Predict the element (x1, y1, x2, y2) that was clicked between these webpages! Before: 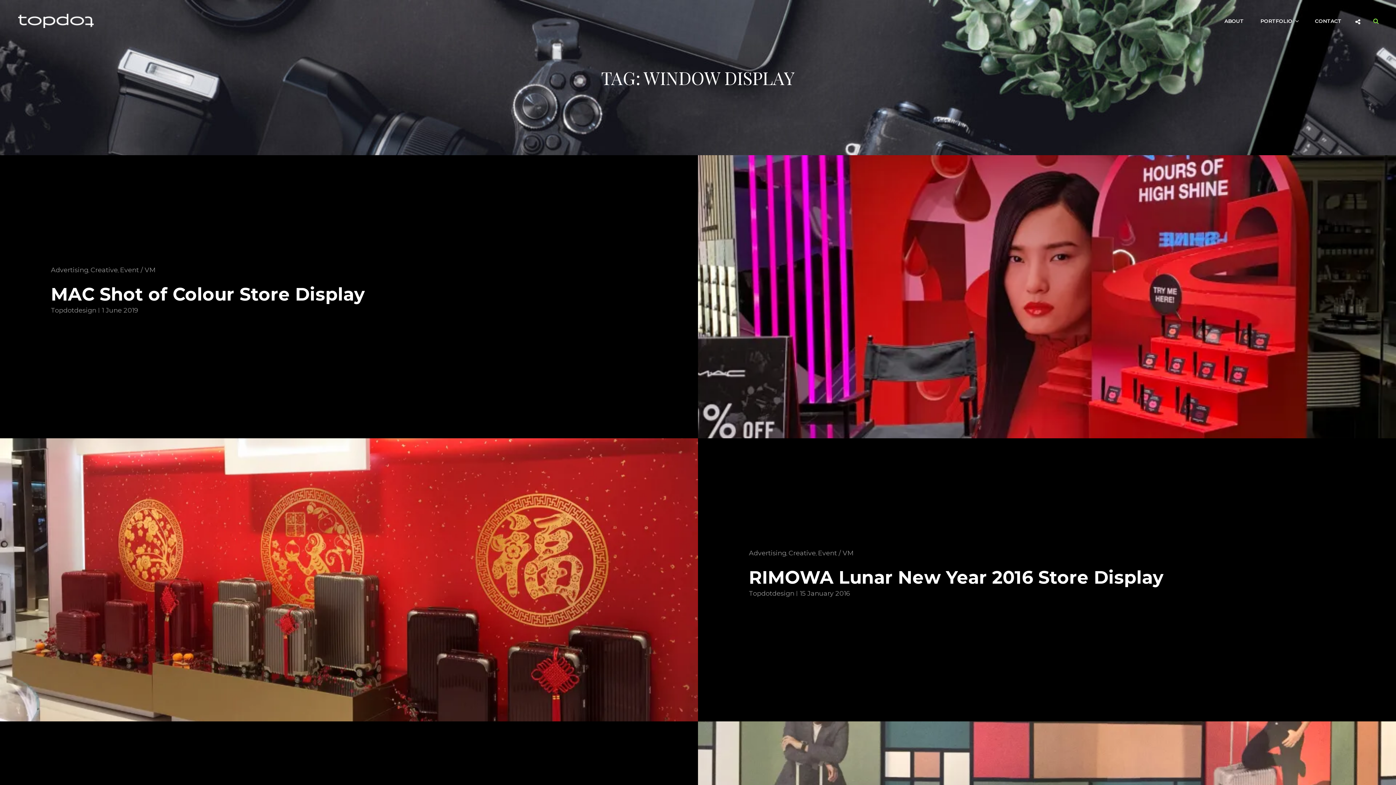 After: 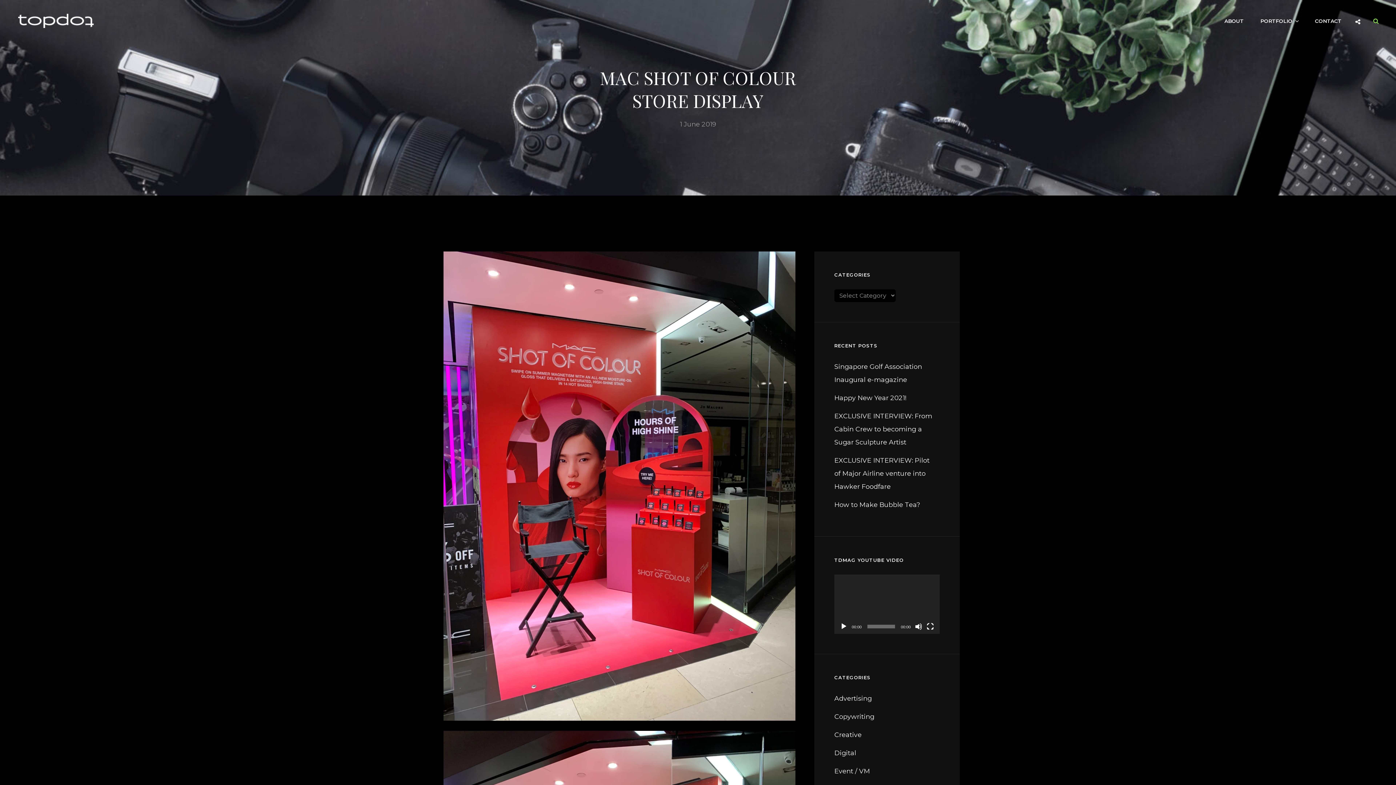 Action: bbox: (50, 283, 364, 305) label: MAC Shot of Colour Store Display